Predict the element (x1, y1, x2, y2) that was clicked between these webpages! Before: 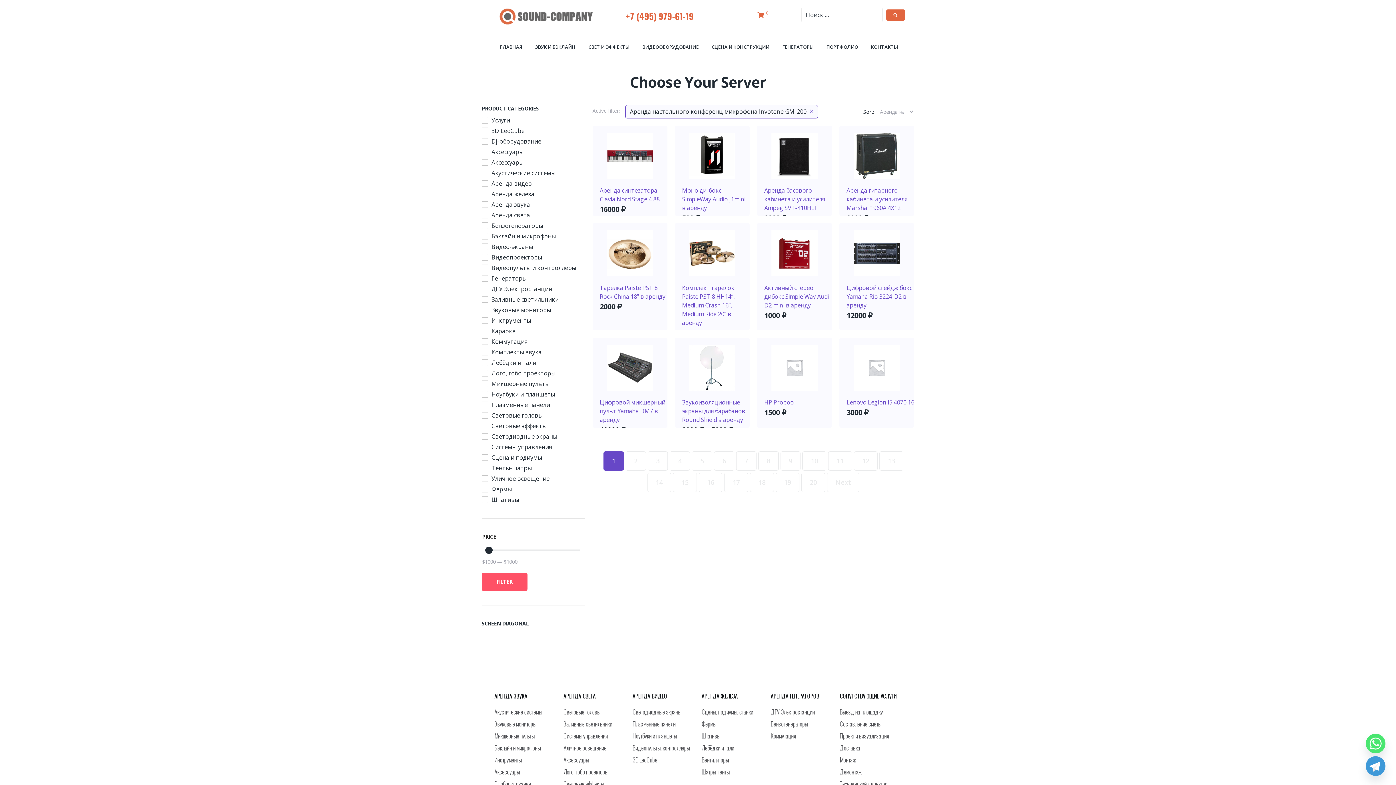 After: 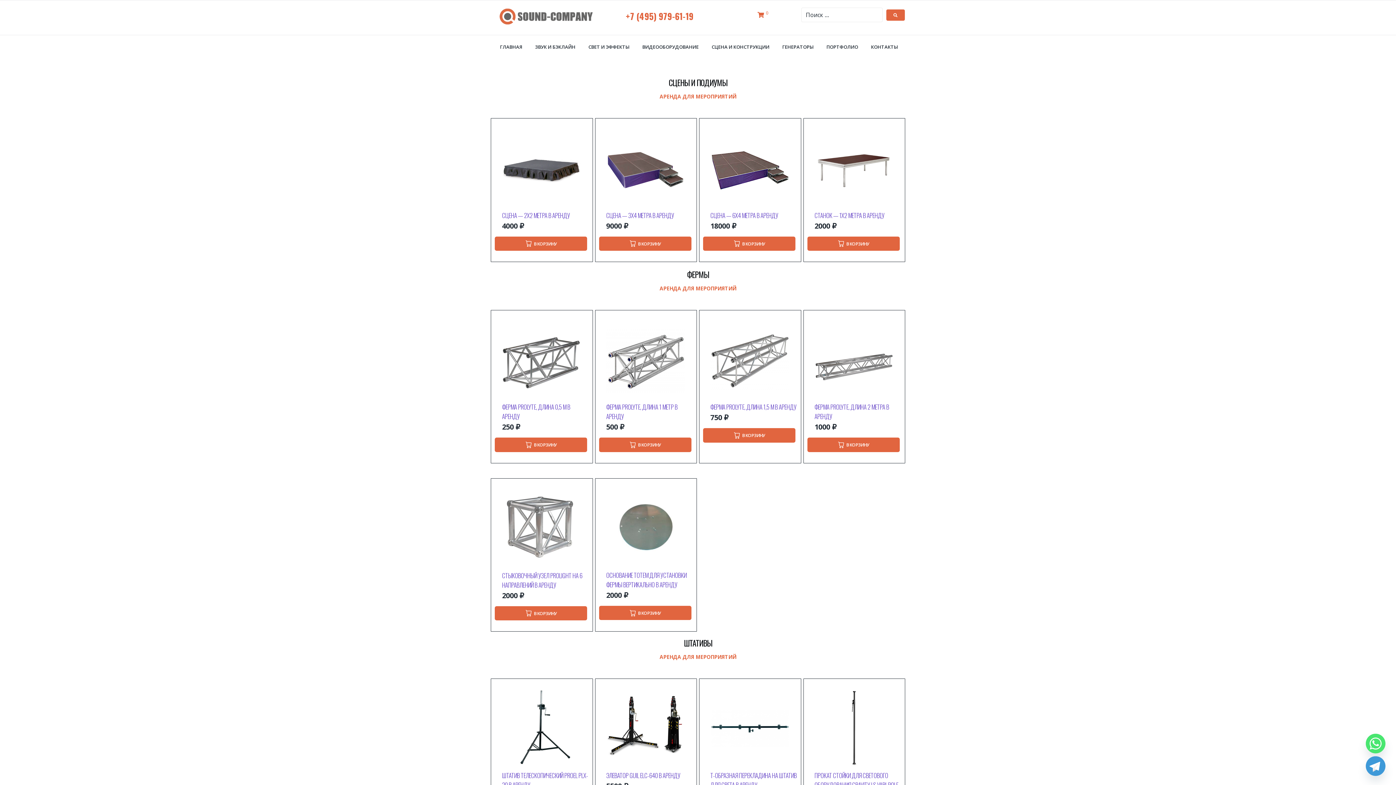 Action: label: СЦЕНА И КОНСТРУКЦИИ bbox: (707, 40, 773, 53)